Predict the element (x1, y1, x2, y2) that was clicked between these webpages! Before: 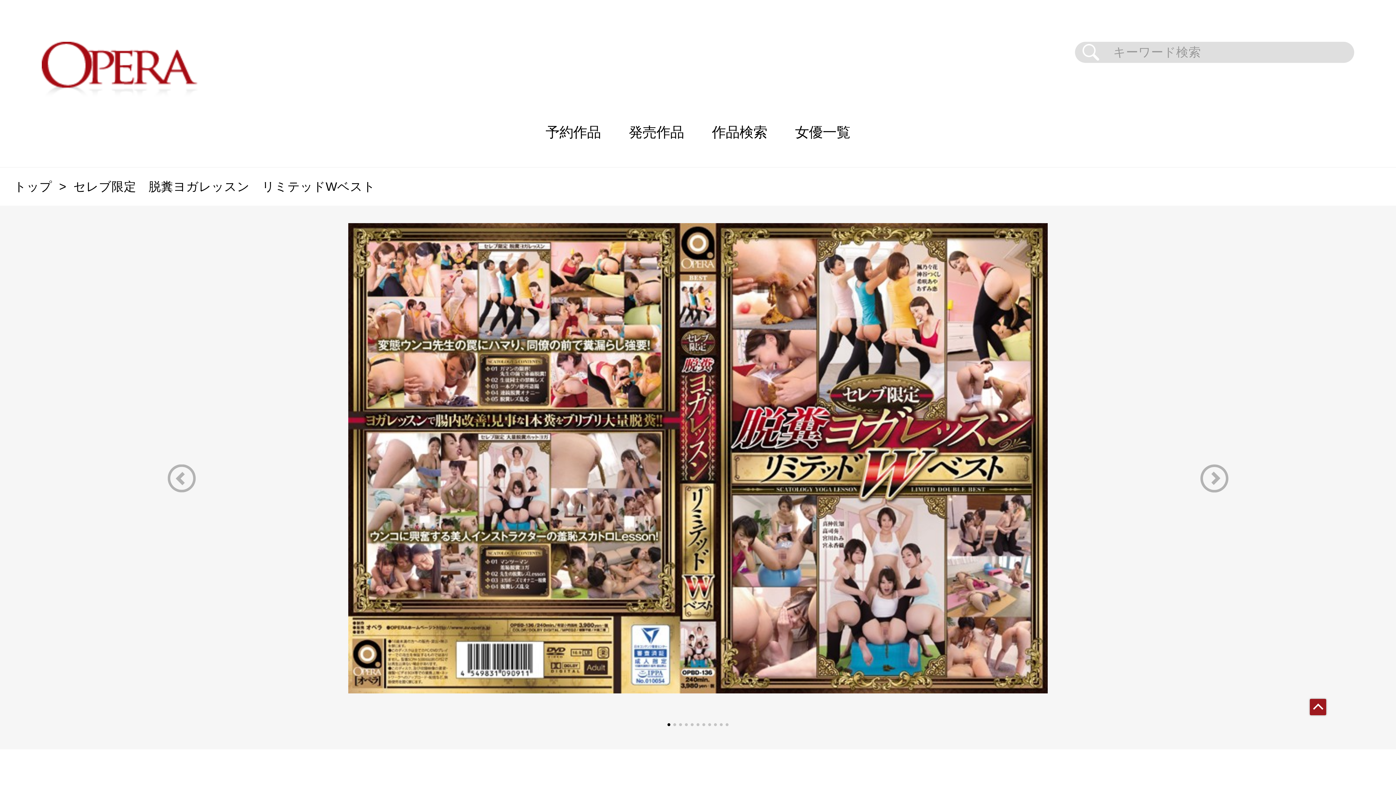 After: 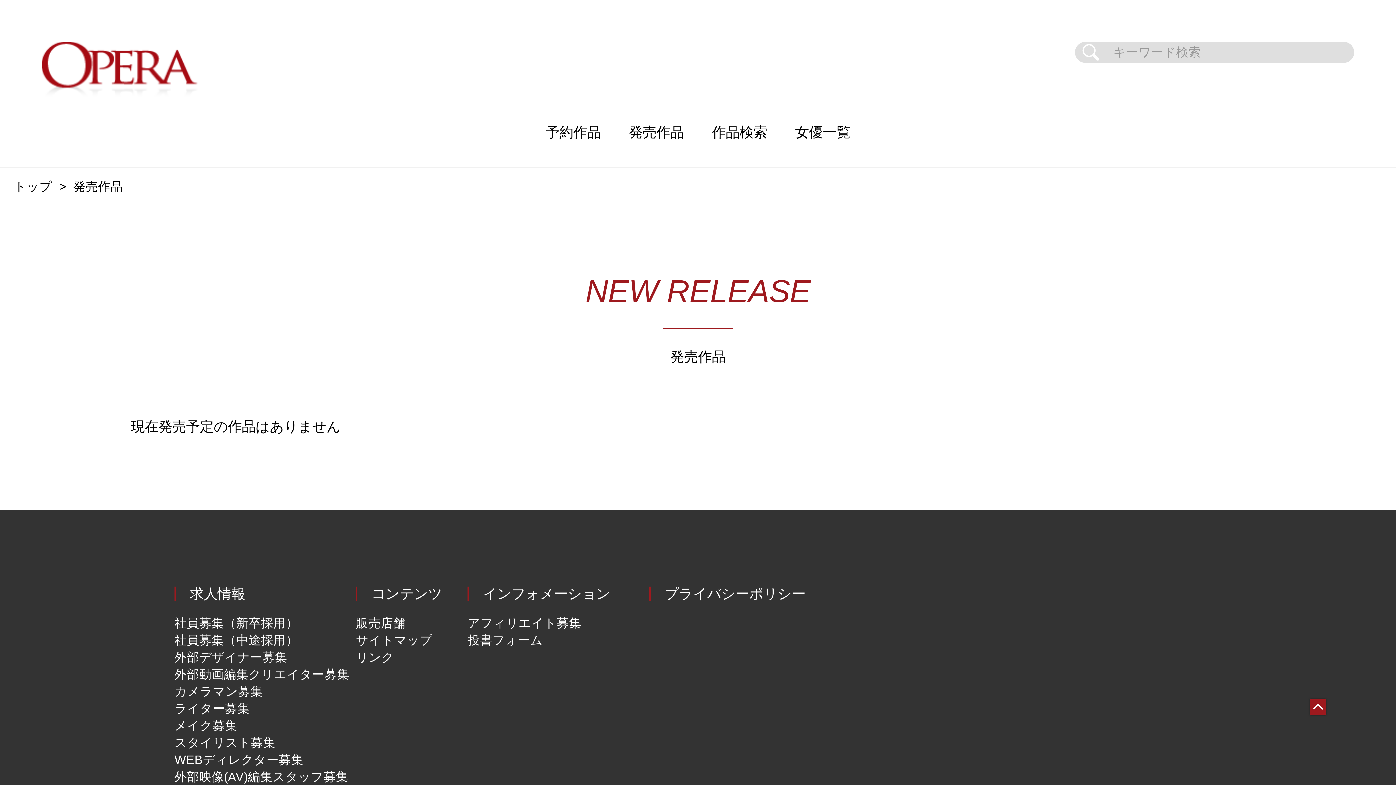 Action: bbox: (614, 97, 698, 167) label: 発売作品